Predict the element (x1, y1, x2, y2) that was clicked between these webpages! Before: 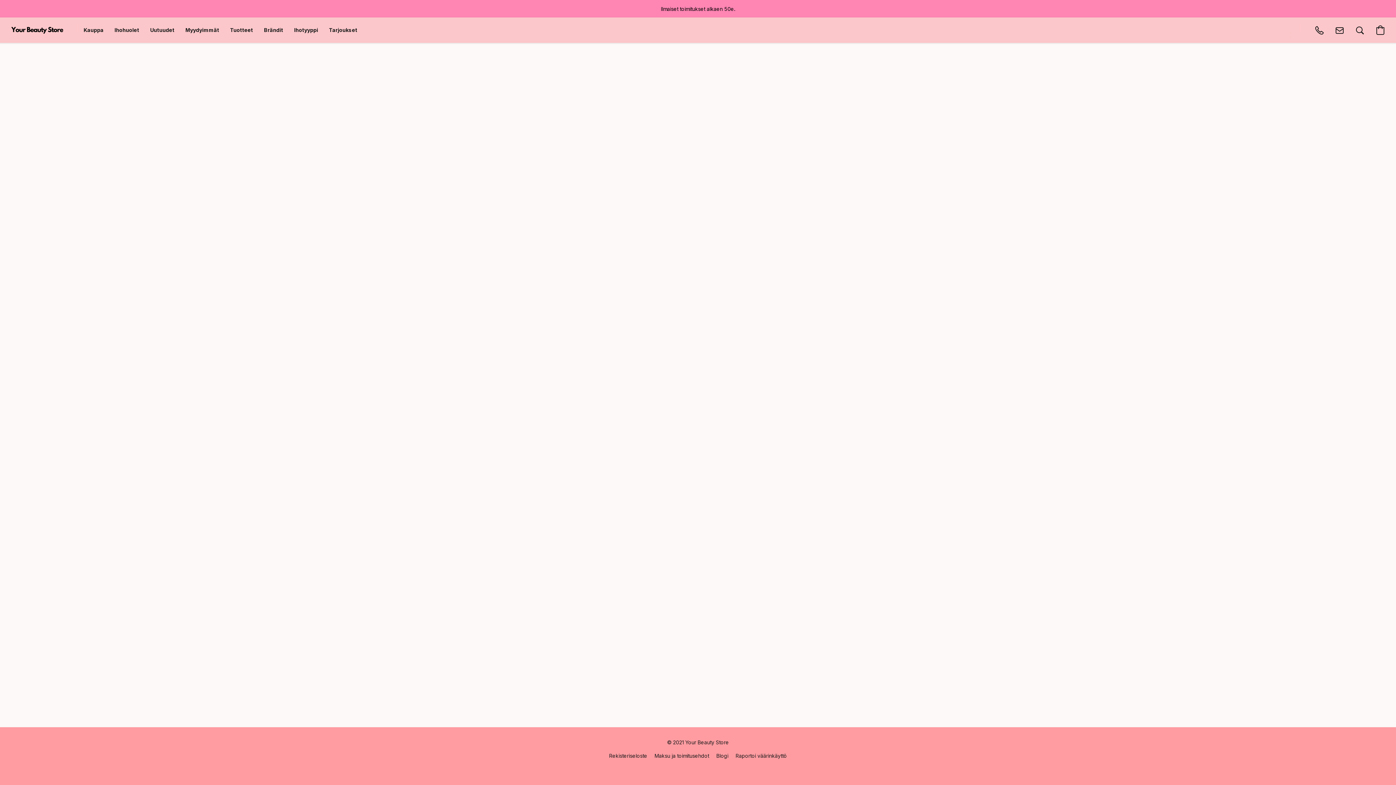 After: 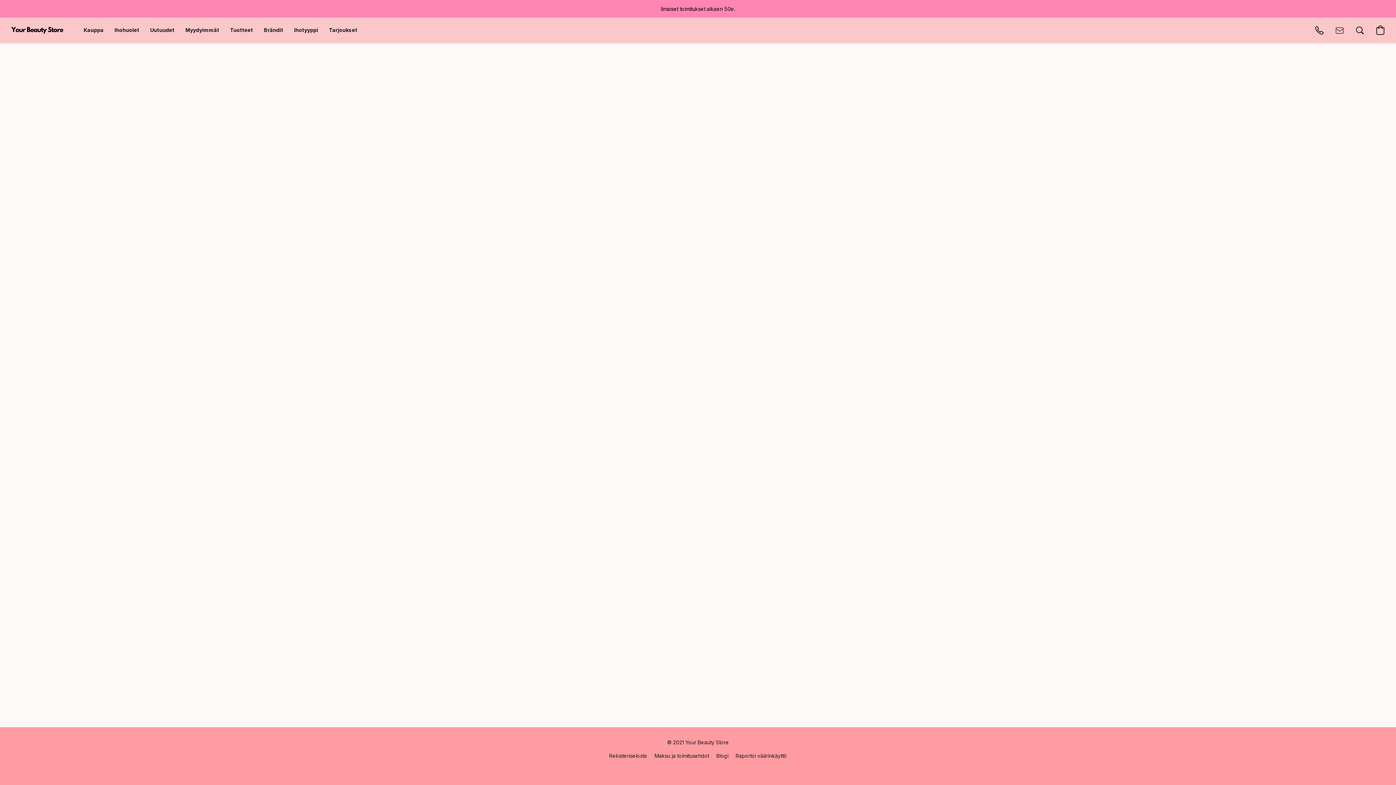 Action: bbox: (1329, 20, 1350, 40) label: Kirjoita sähköposti kaupalle